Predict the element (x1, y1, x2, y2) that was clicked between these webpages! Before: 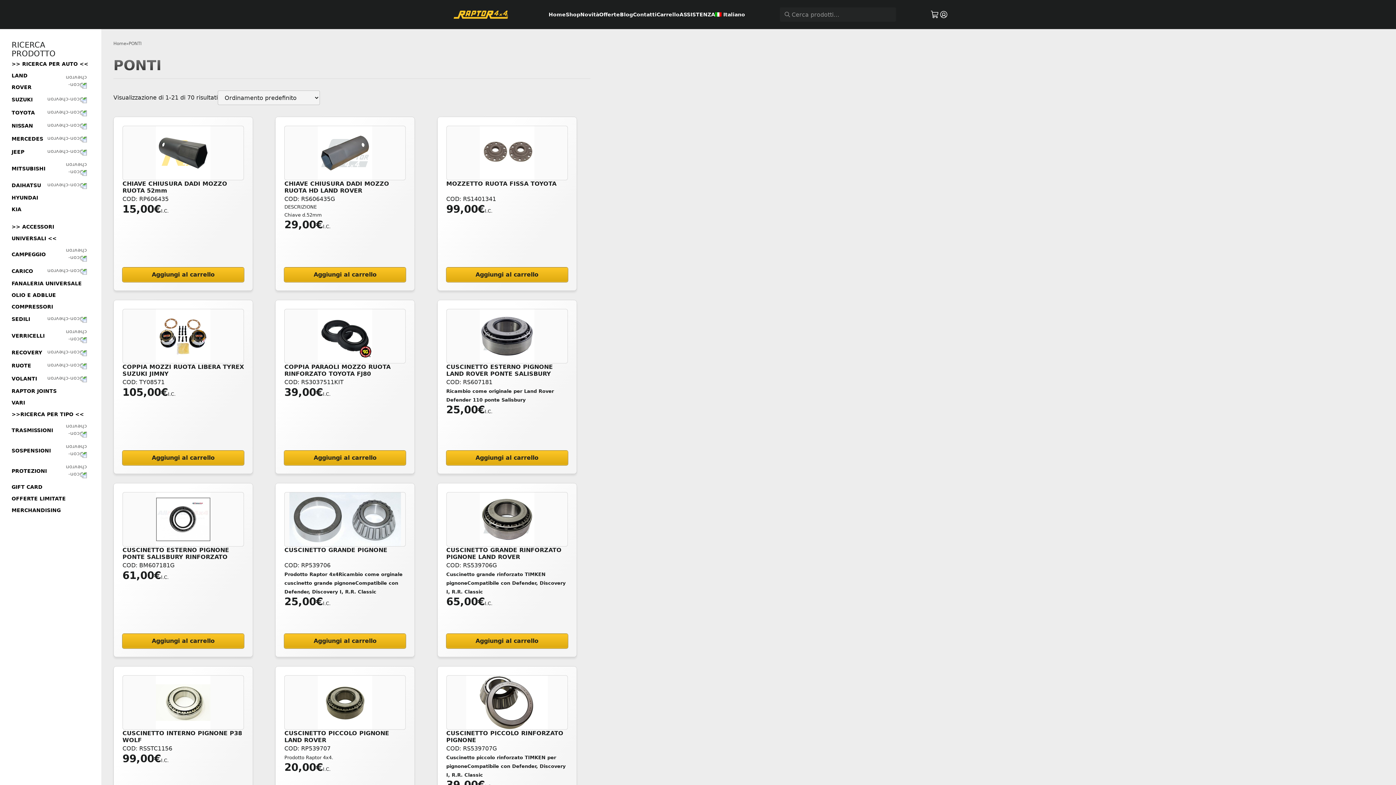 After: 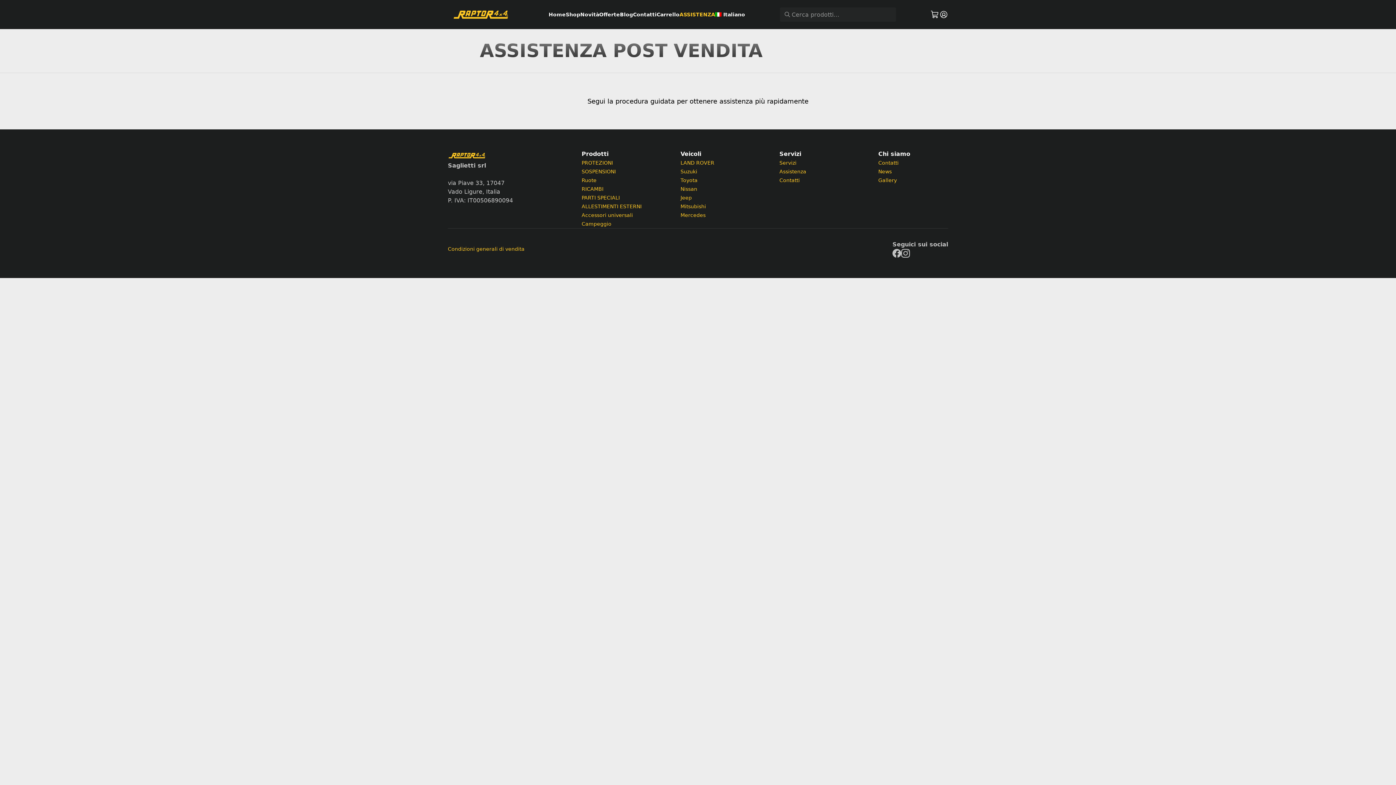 Action: bbox: (679, 10, 715, 18) label: ASSISTENZA